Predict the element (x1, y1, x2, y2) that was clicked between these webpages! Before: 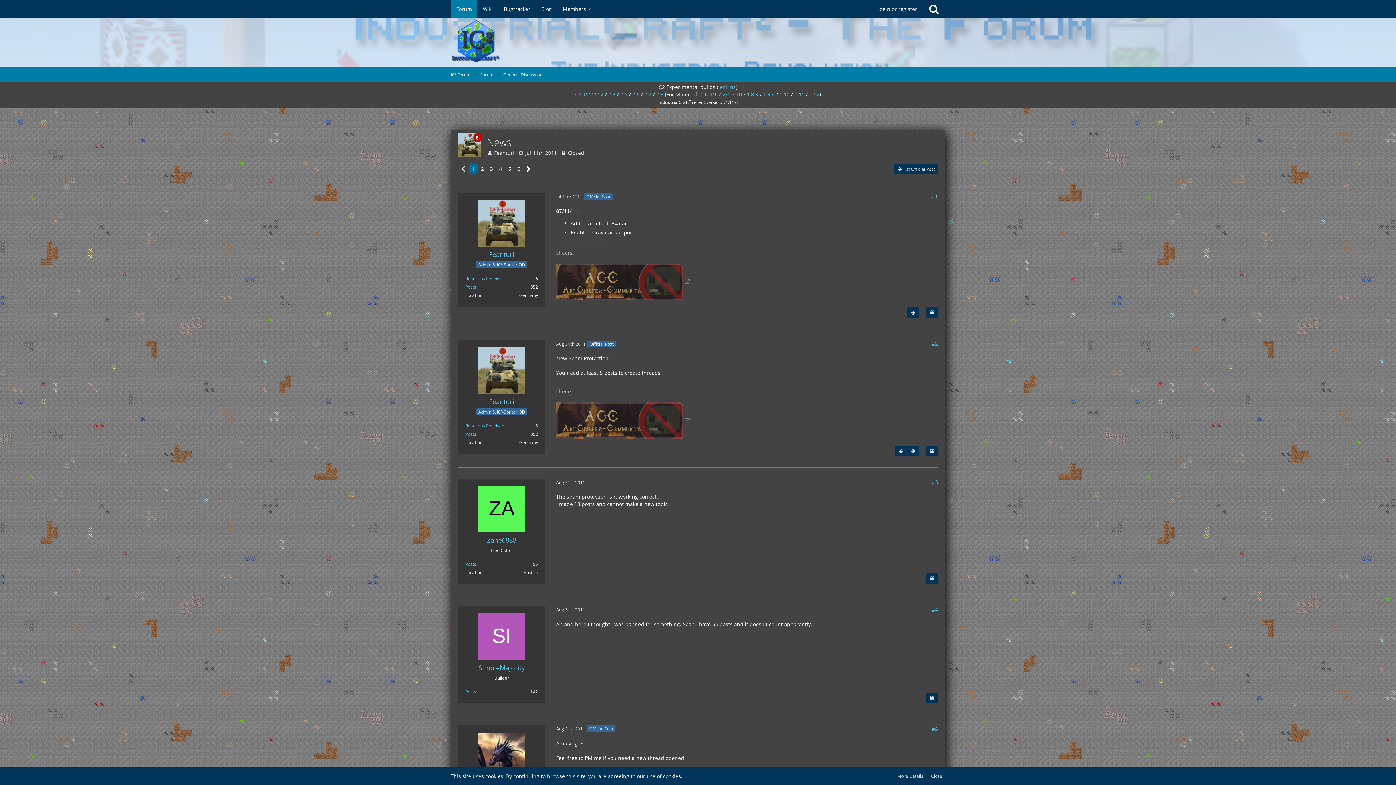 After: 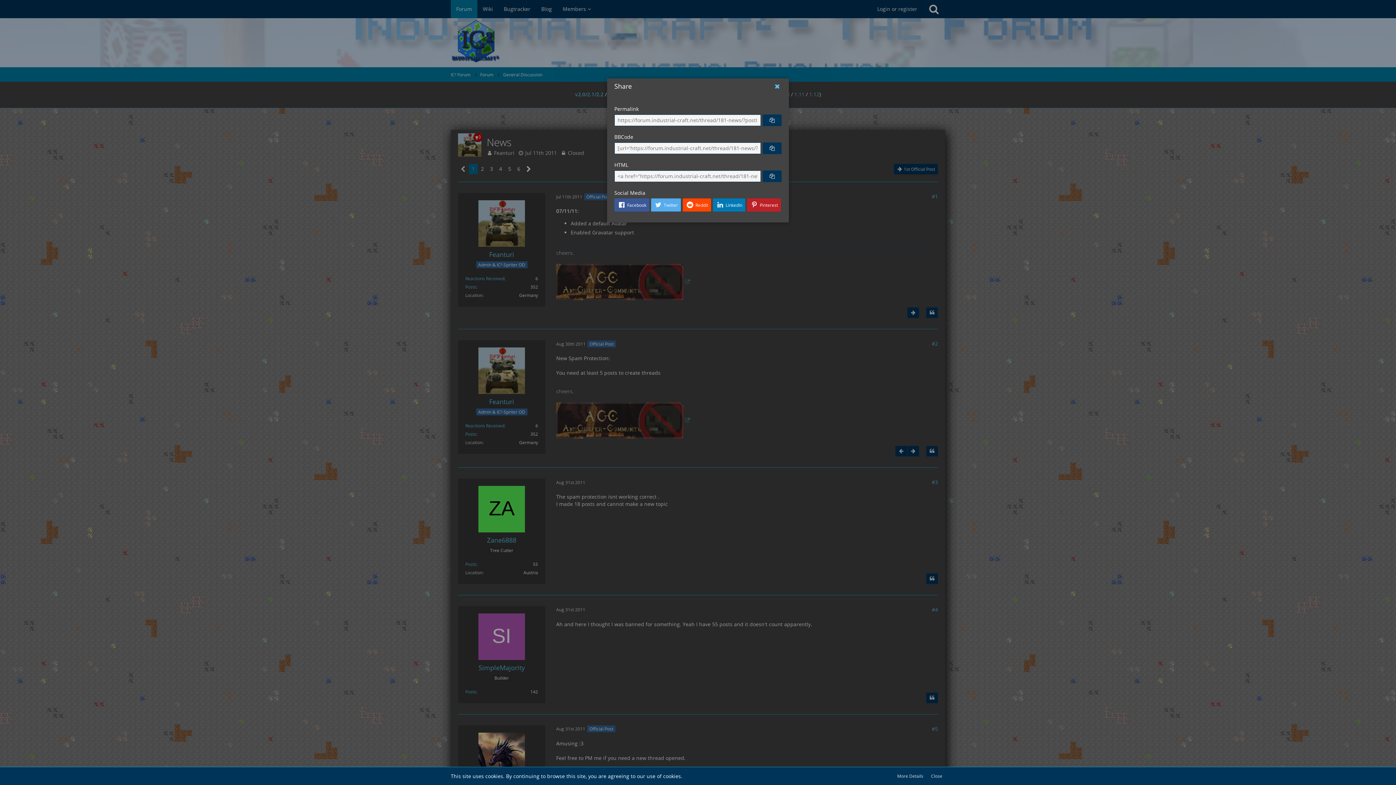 Action: bbox: (932, 478, 938, 485) label: Share